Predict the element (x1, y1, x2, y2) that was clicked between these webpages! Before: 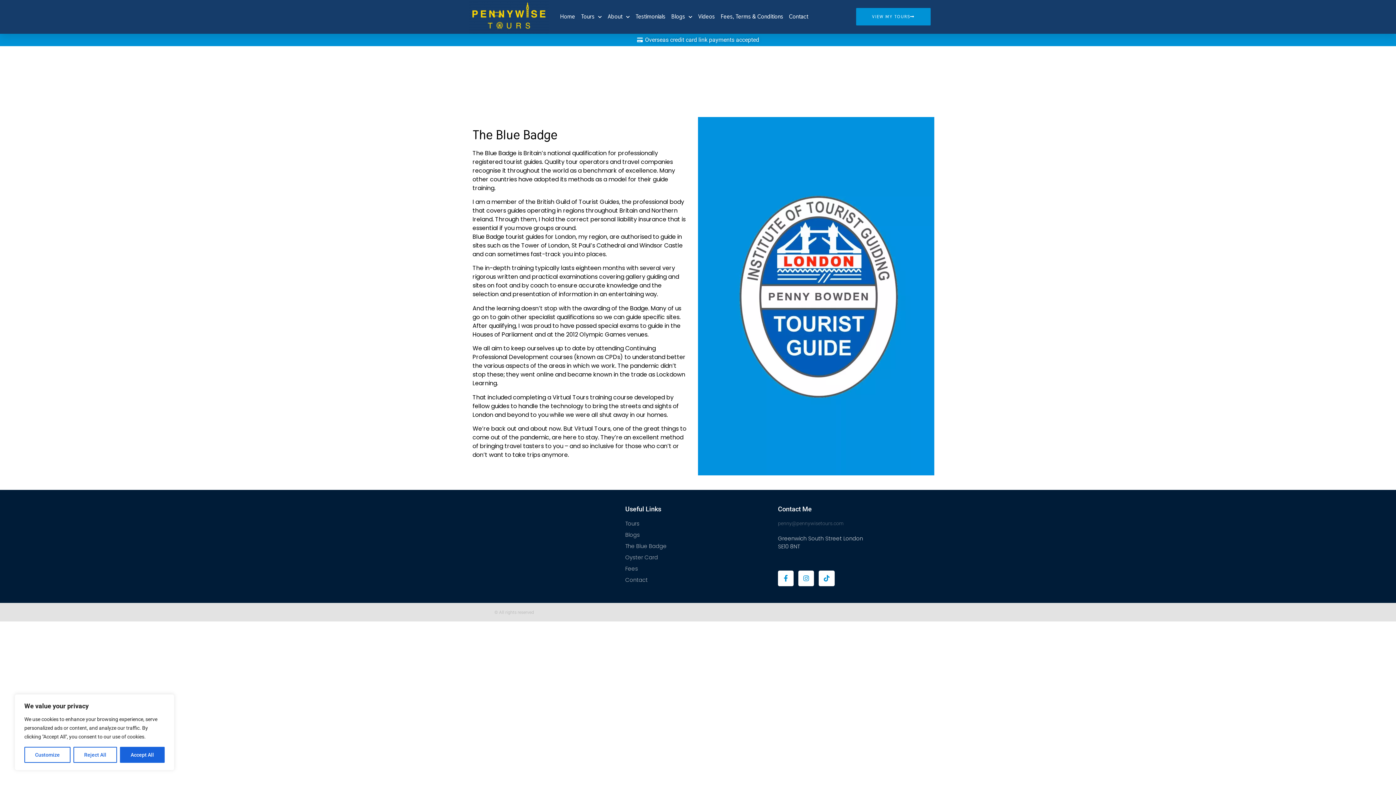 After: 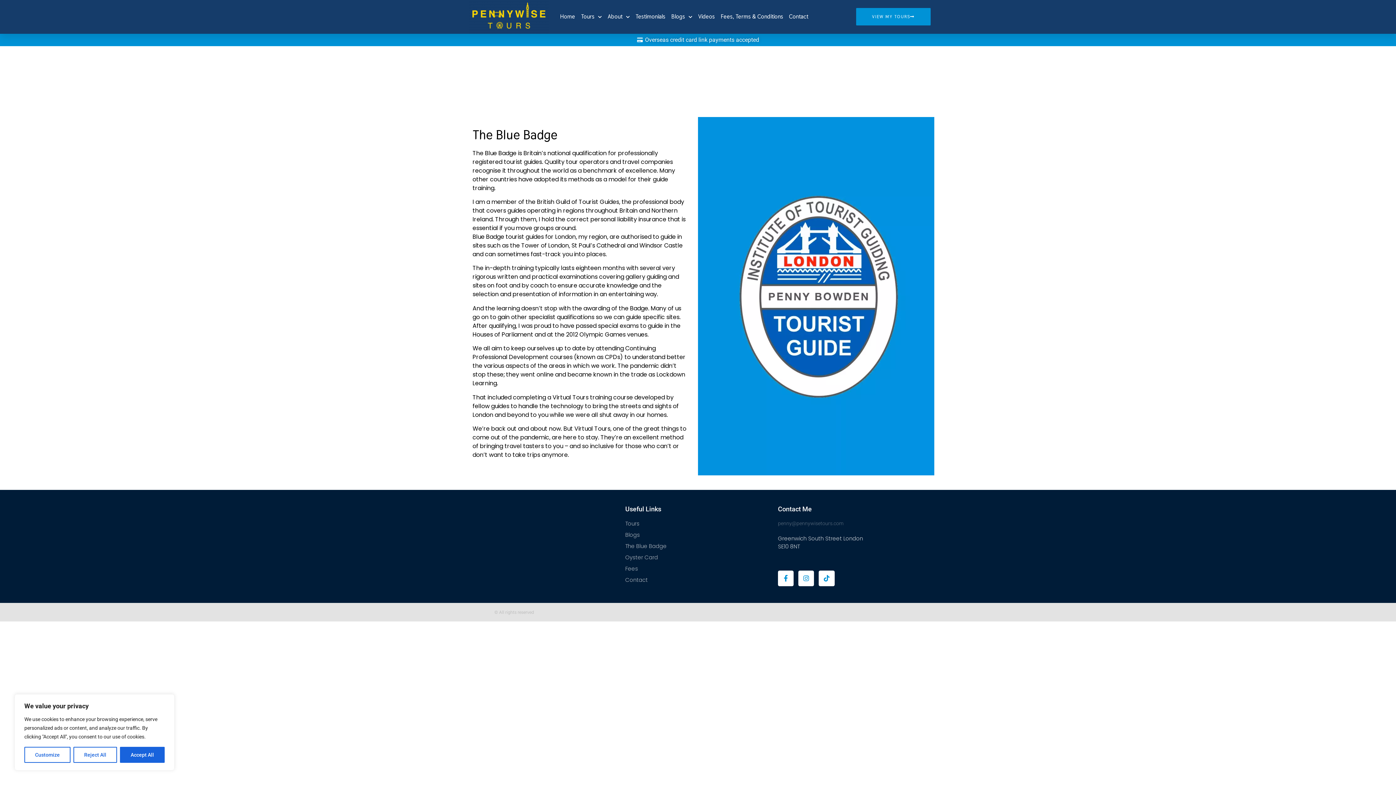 Action: label: The Blue Badge bbox: (625, 542, 770, 550)